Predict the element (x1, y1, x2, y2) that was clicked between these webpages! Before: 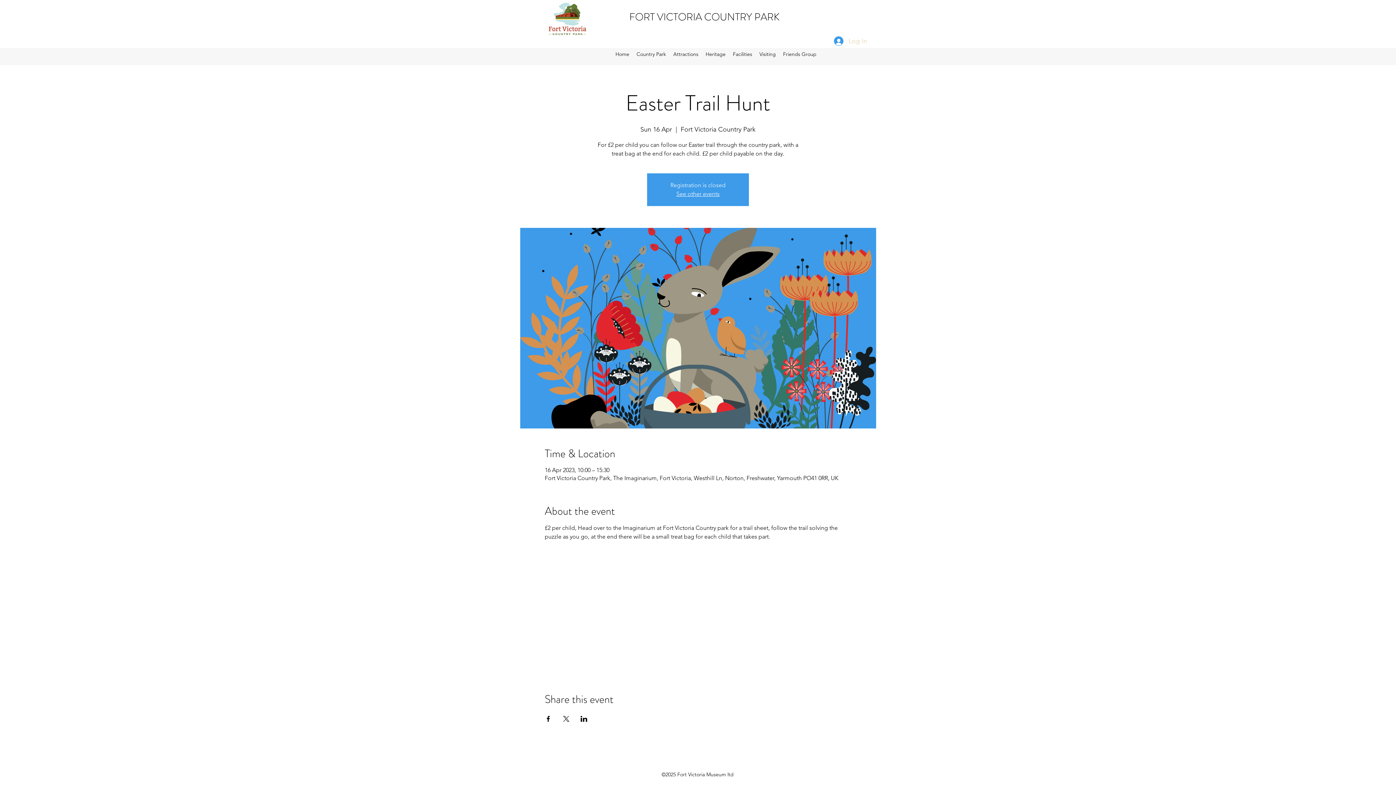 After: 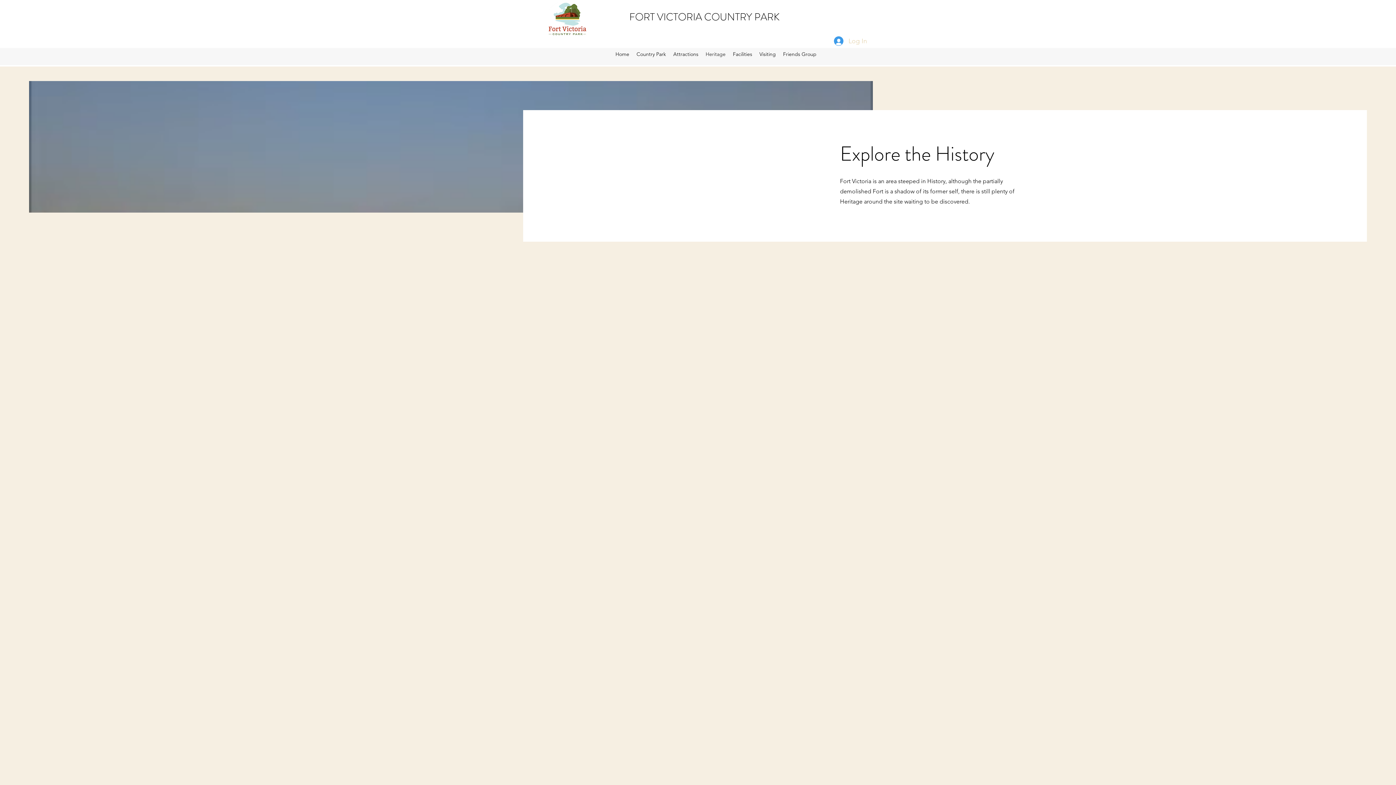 Action: bbox: (702, 49, 729, 59) label: Heritage